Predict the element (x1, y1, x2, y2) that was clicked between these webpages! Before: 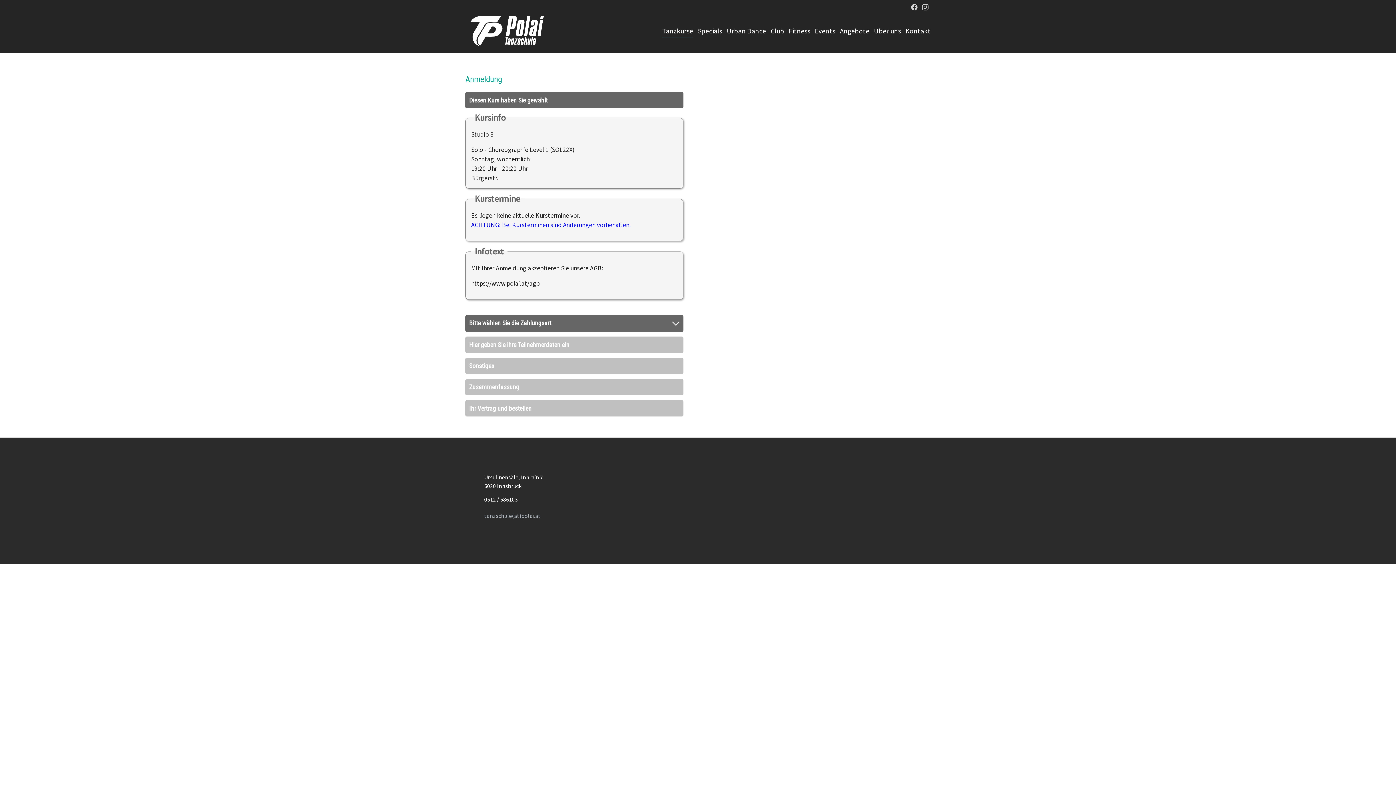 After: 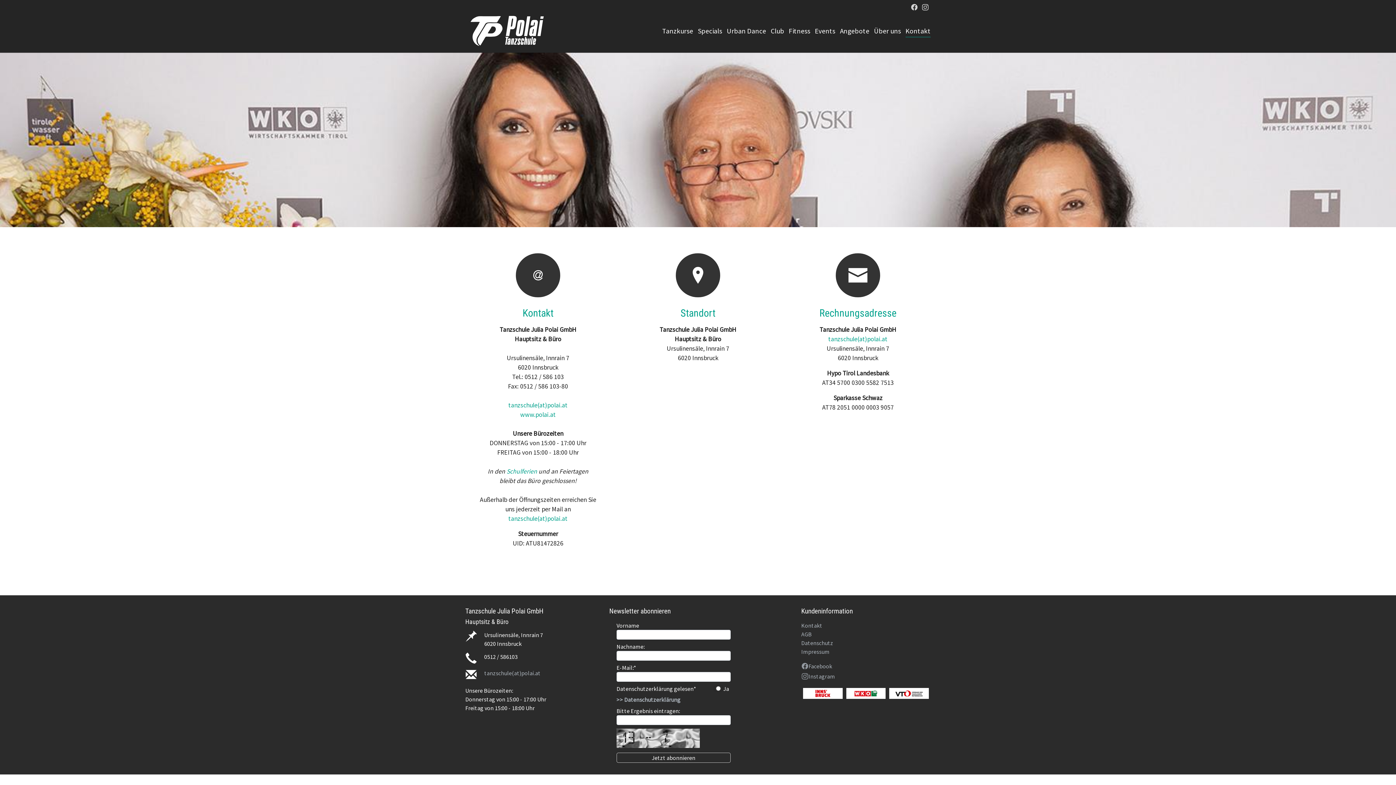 Action: bbox: (903, 22, 933, 38) label: Kontakt